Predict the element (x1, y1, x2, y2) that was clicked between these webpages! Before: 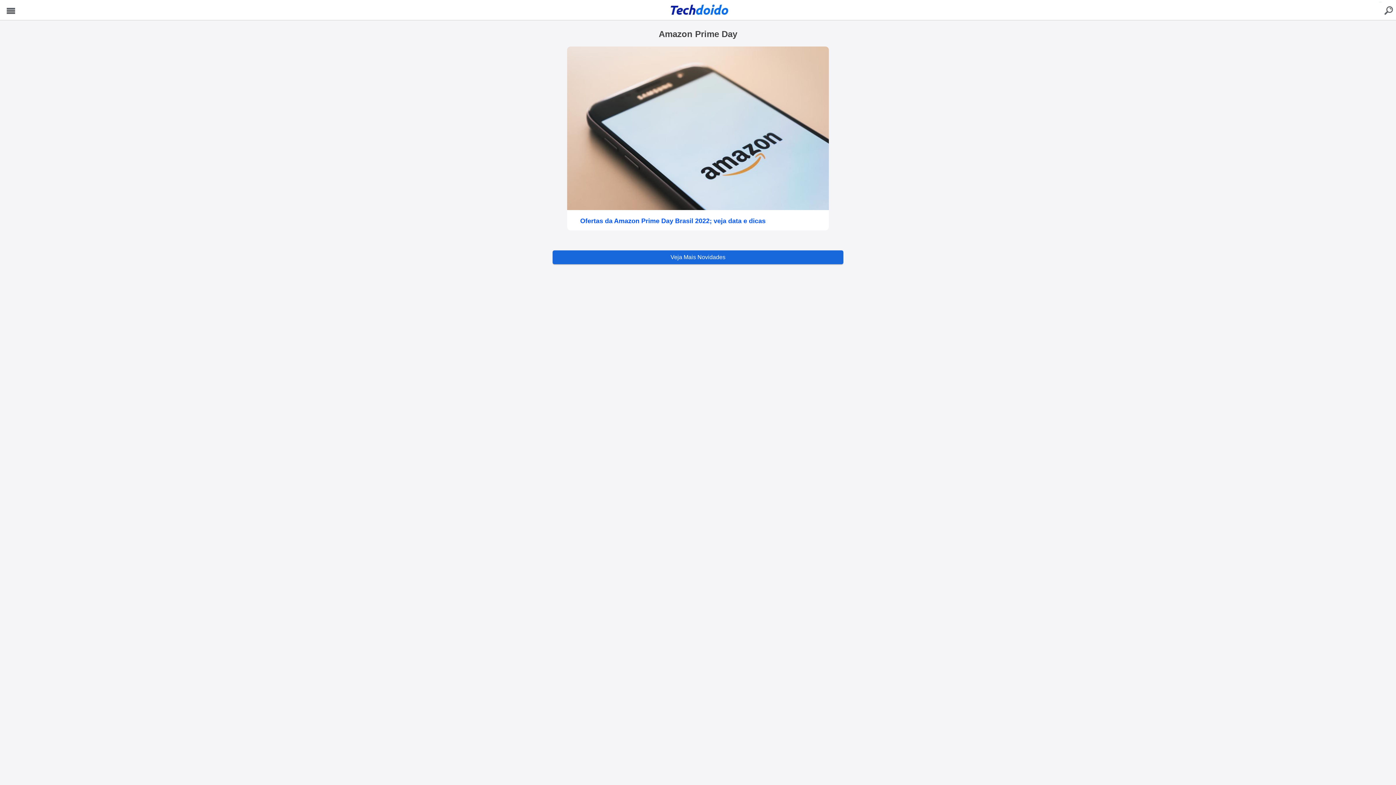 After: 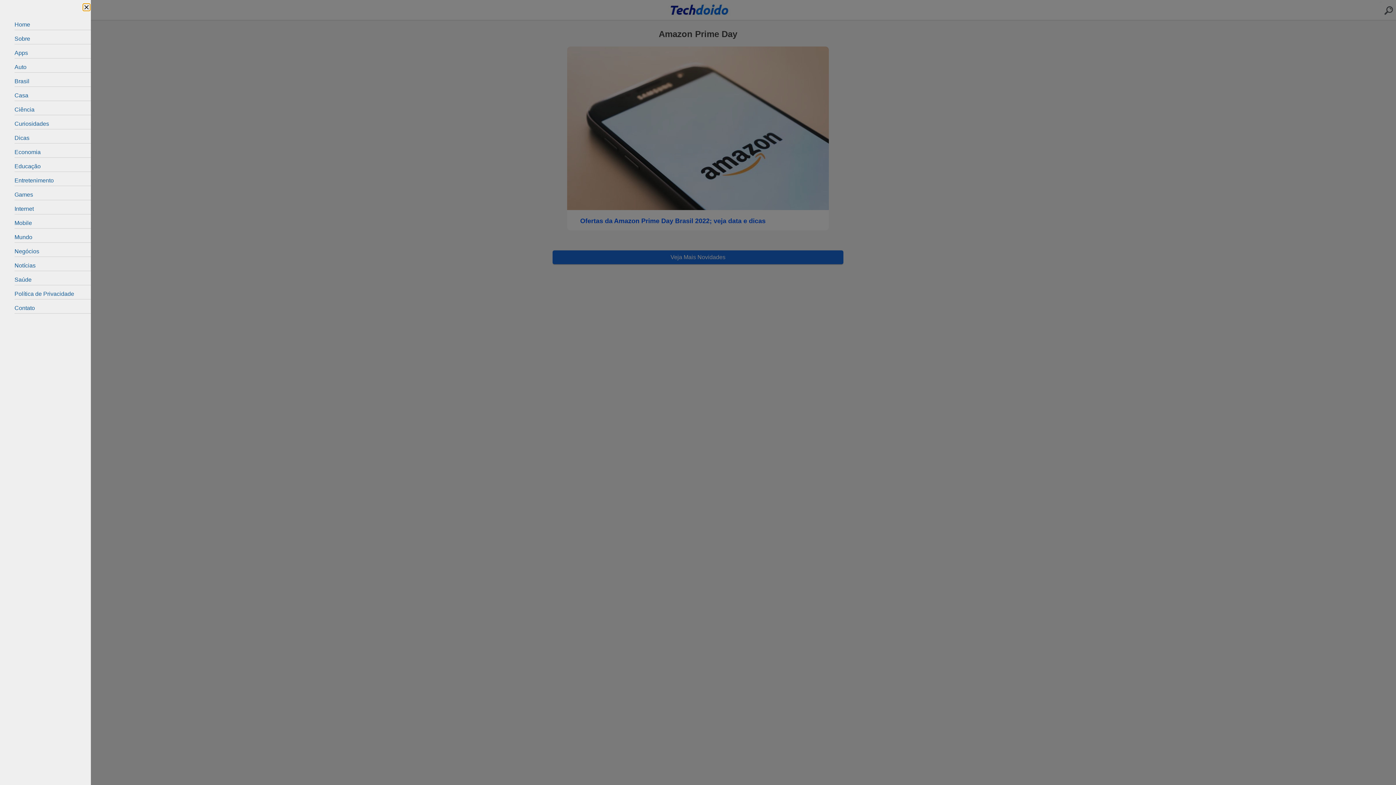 Action: label: Menu bbox: (1, 1, 20, 20)